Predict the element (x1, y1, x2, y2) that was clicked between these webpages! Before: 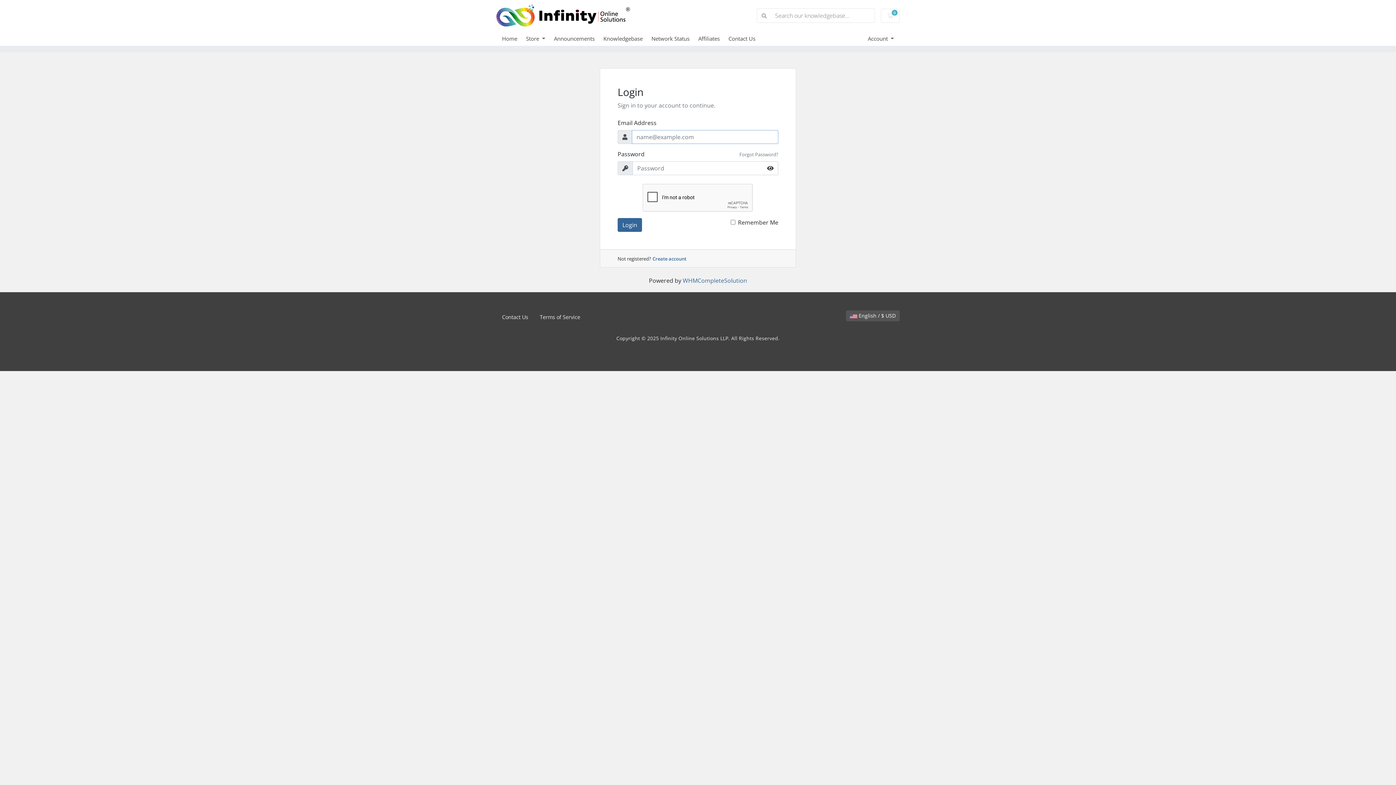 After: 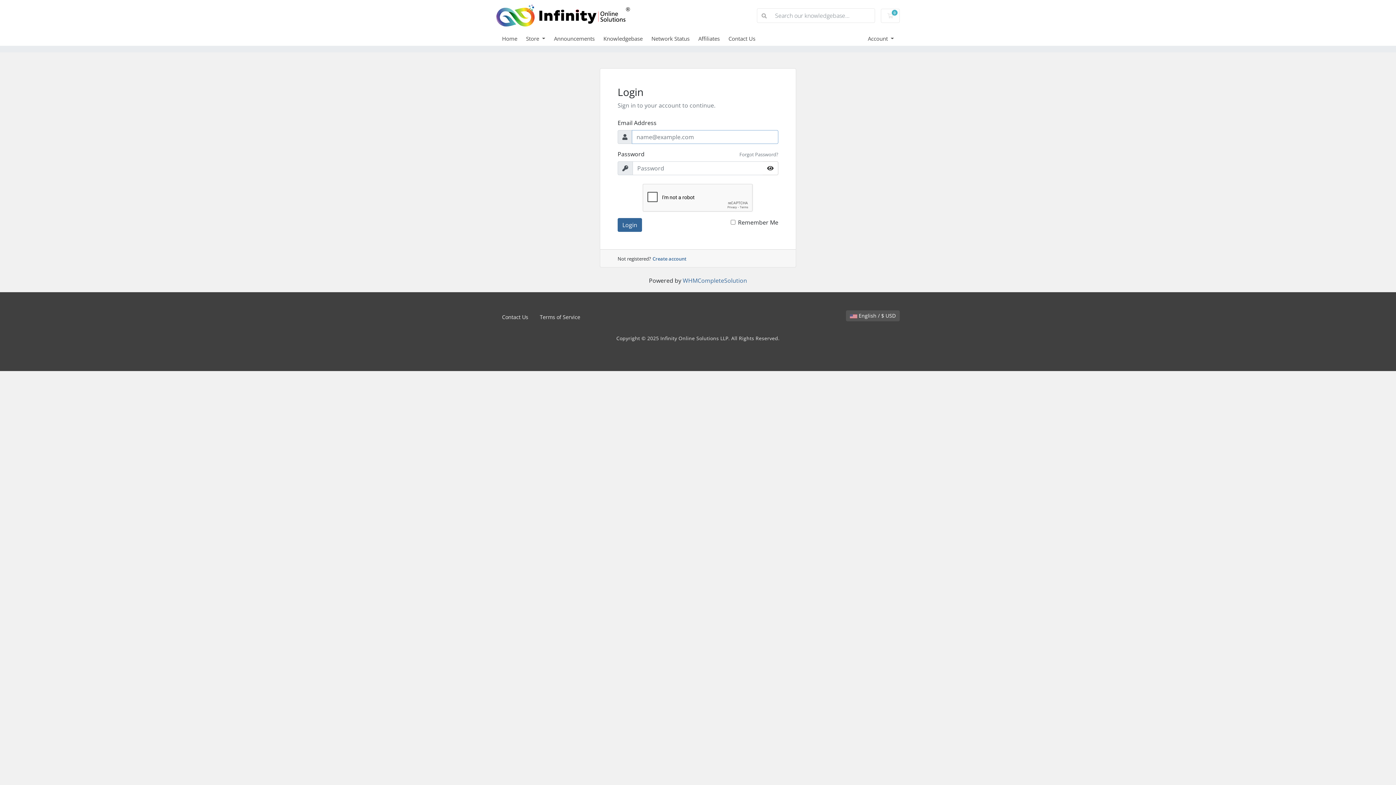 Action: label: Affiliates bbox: (698, 34, 728, 42)